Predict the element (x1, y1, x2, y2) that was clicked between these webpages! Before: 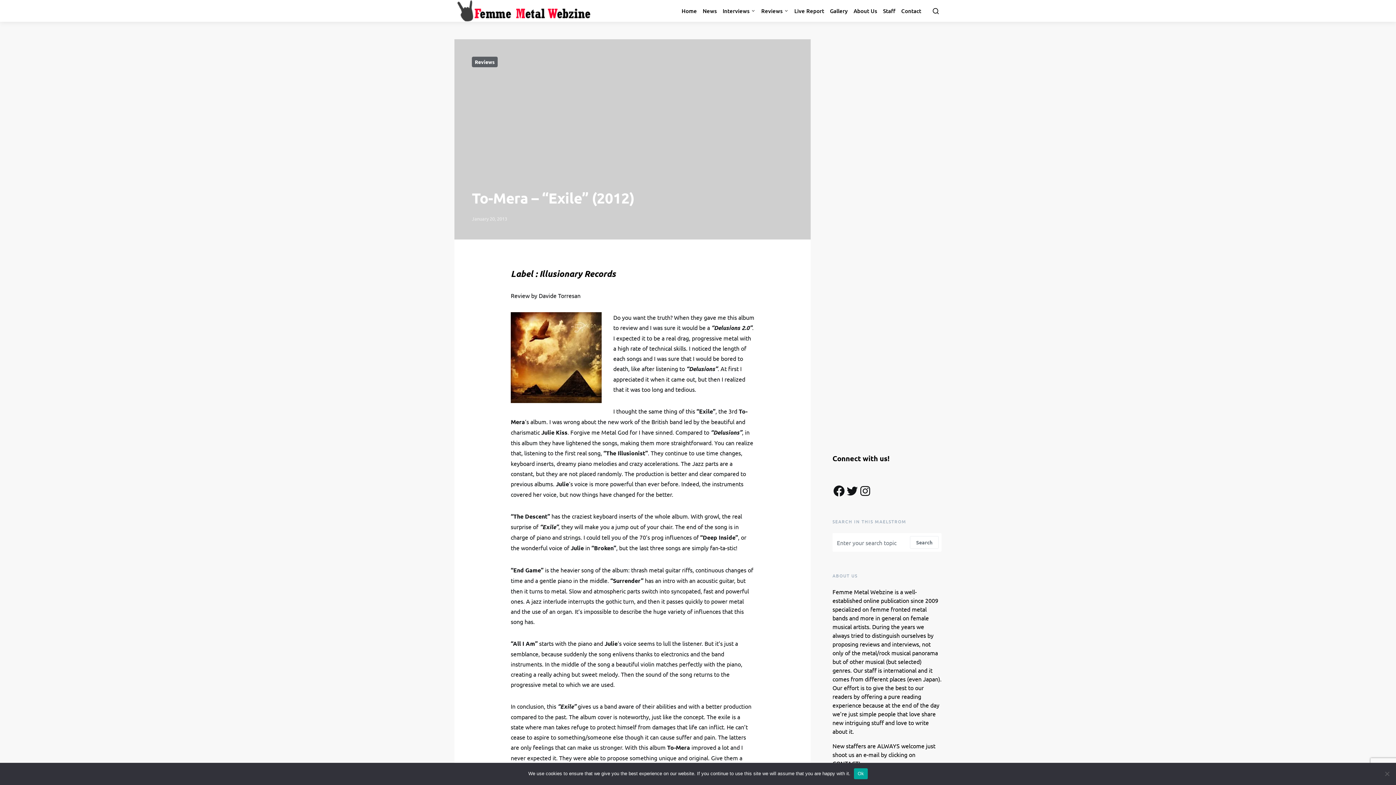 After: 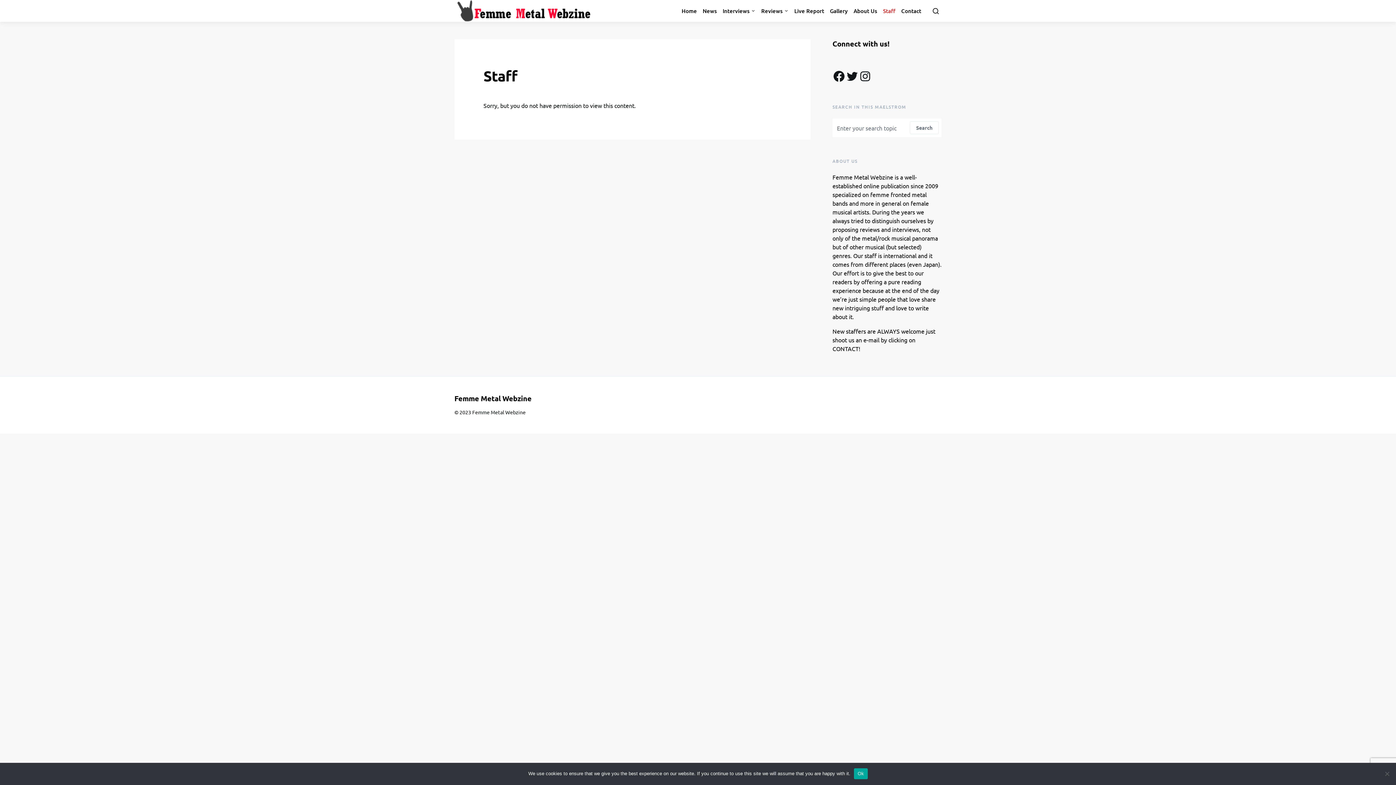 Action: bbox: (880, 0, 898, 21) label: Staff